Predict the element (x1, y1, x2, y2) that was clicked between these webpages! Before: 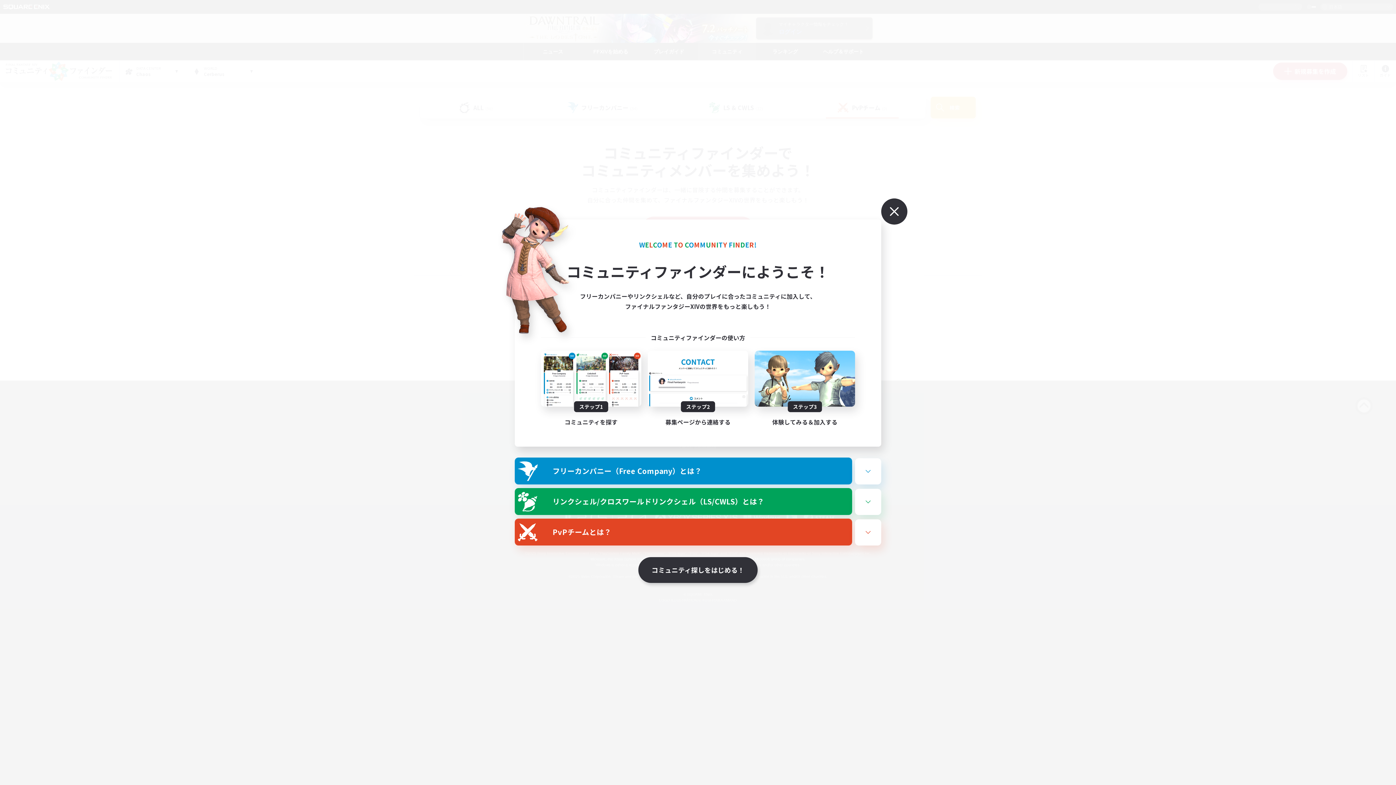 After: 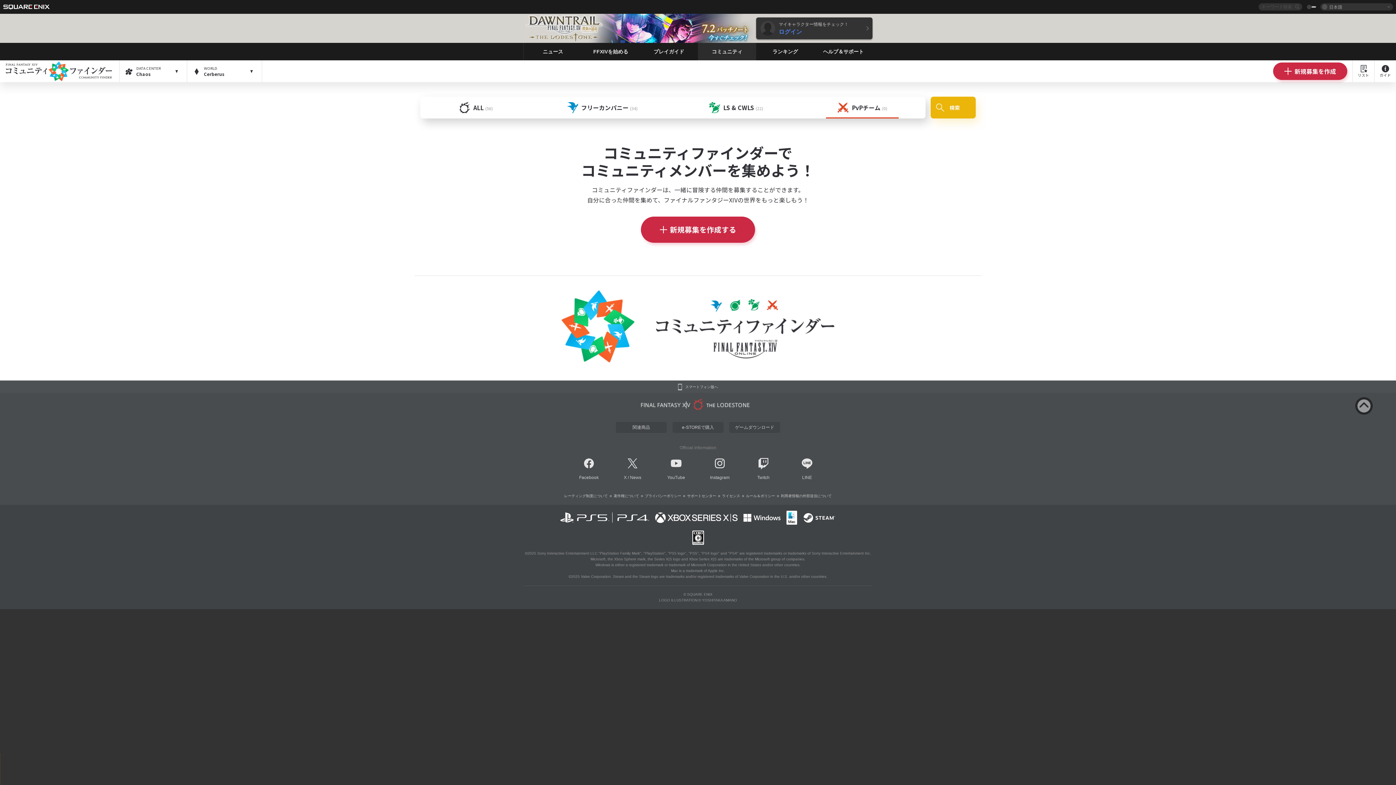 Action: bbox: (865, 181, 882, 198)